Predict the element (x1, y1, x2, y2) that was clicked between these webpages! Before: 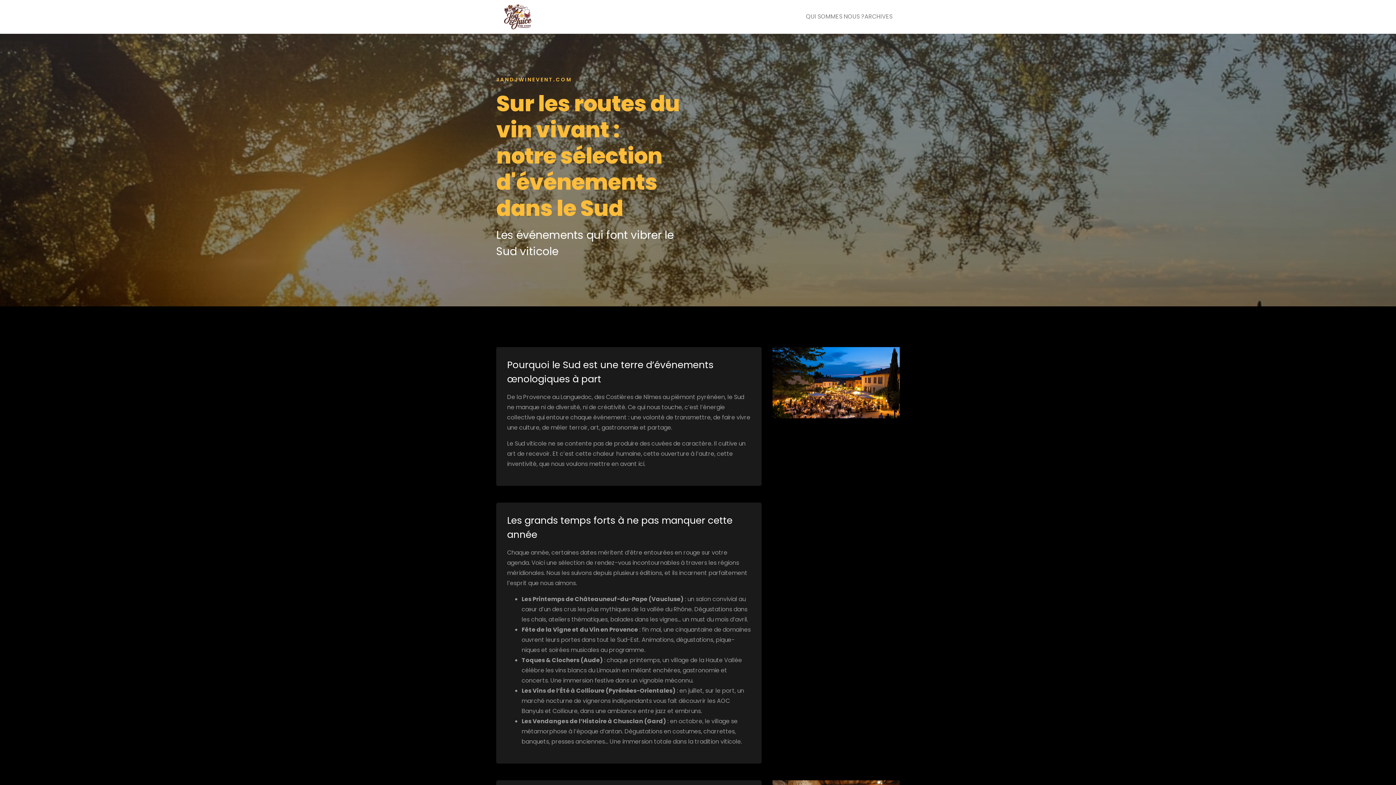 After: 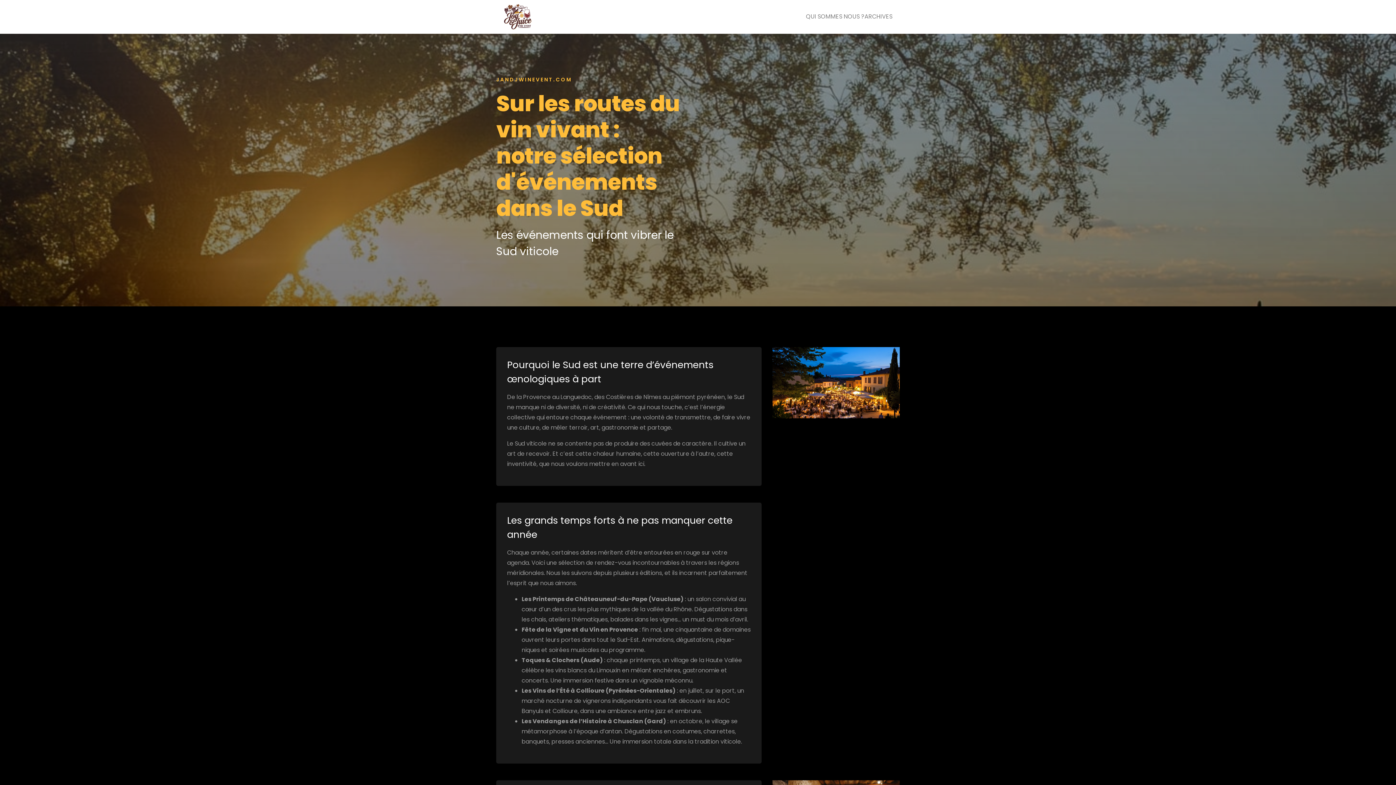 Action: bbox: (503, 12, 532, 20)